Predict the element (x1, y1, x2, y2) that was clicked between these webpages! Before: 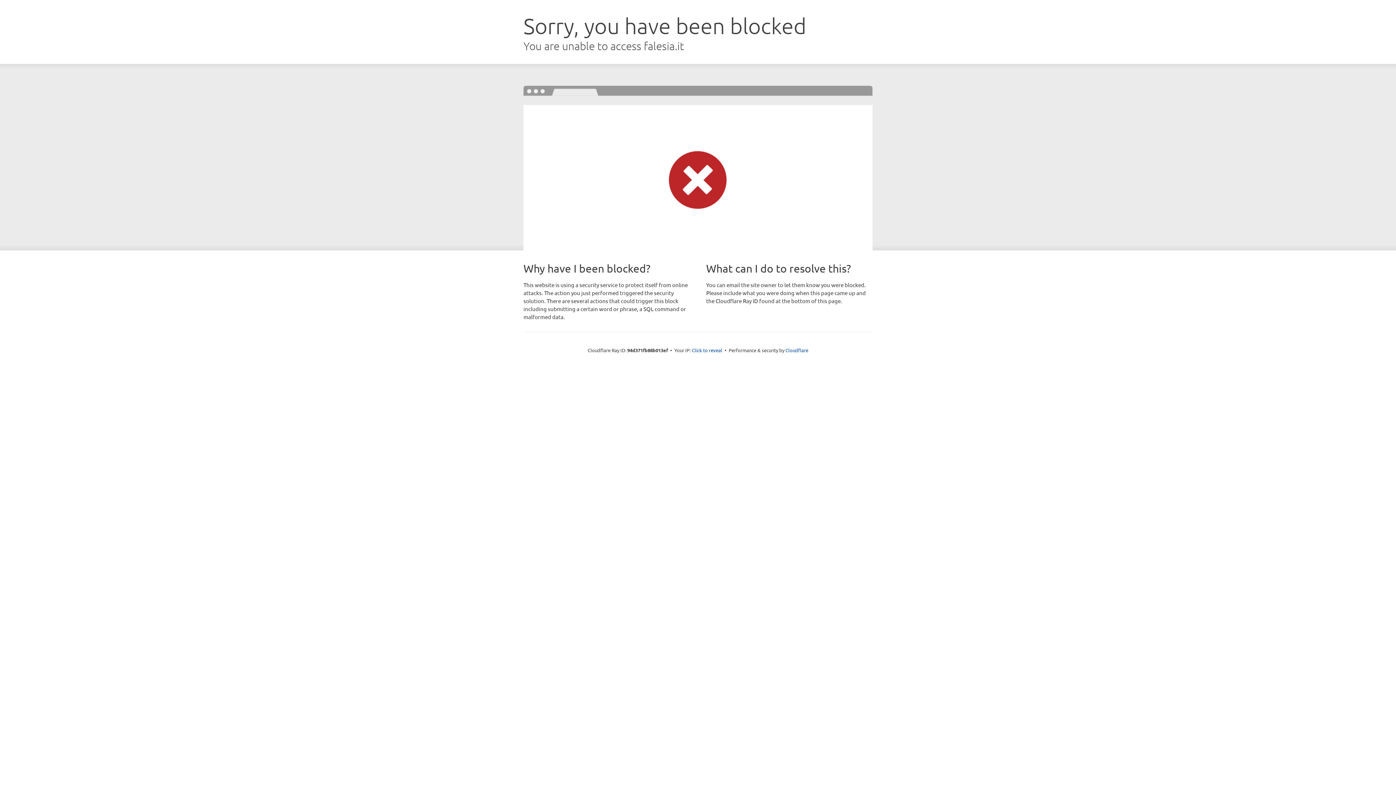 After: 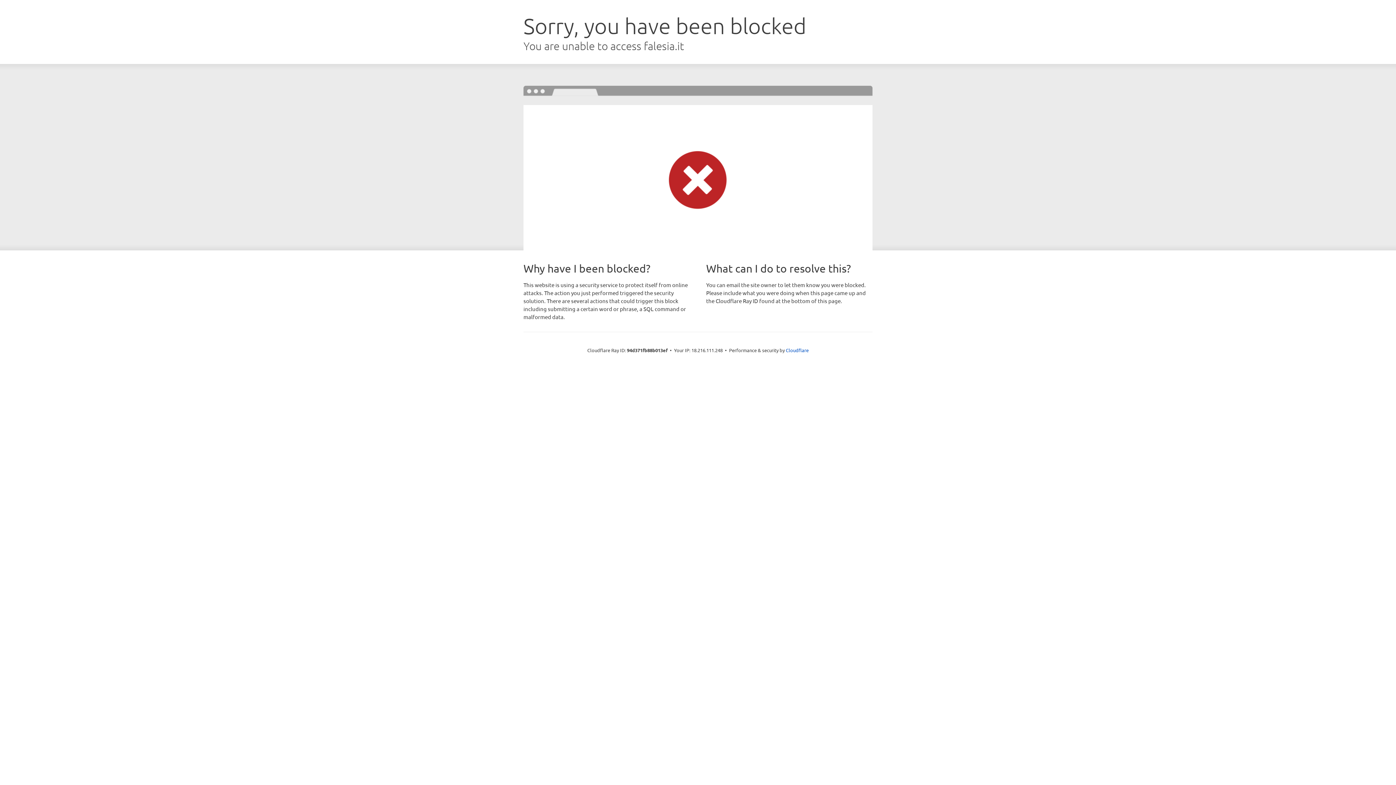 Action: label: Click to reveal bbox: (692, 346, 722, 353)